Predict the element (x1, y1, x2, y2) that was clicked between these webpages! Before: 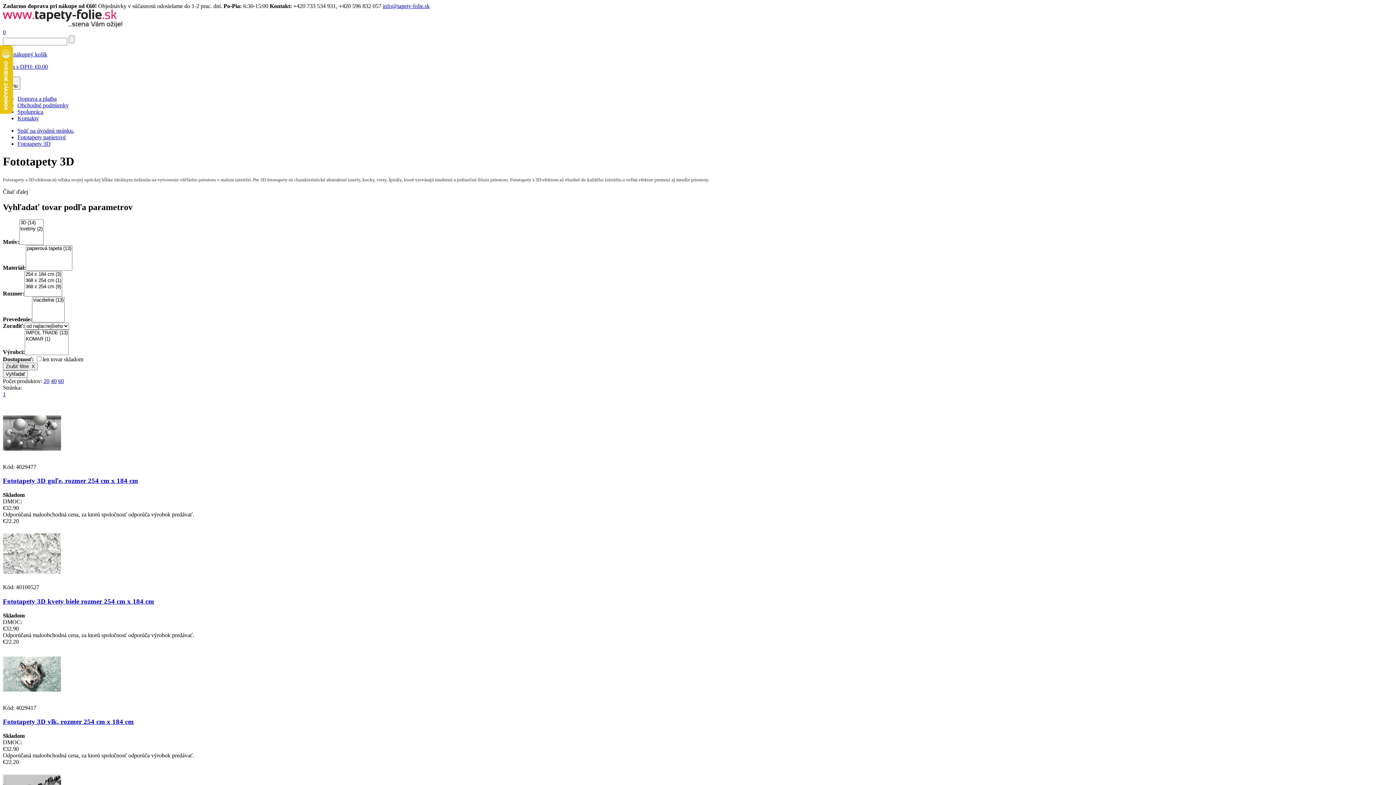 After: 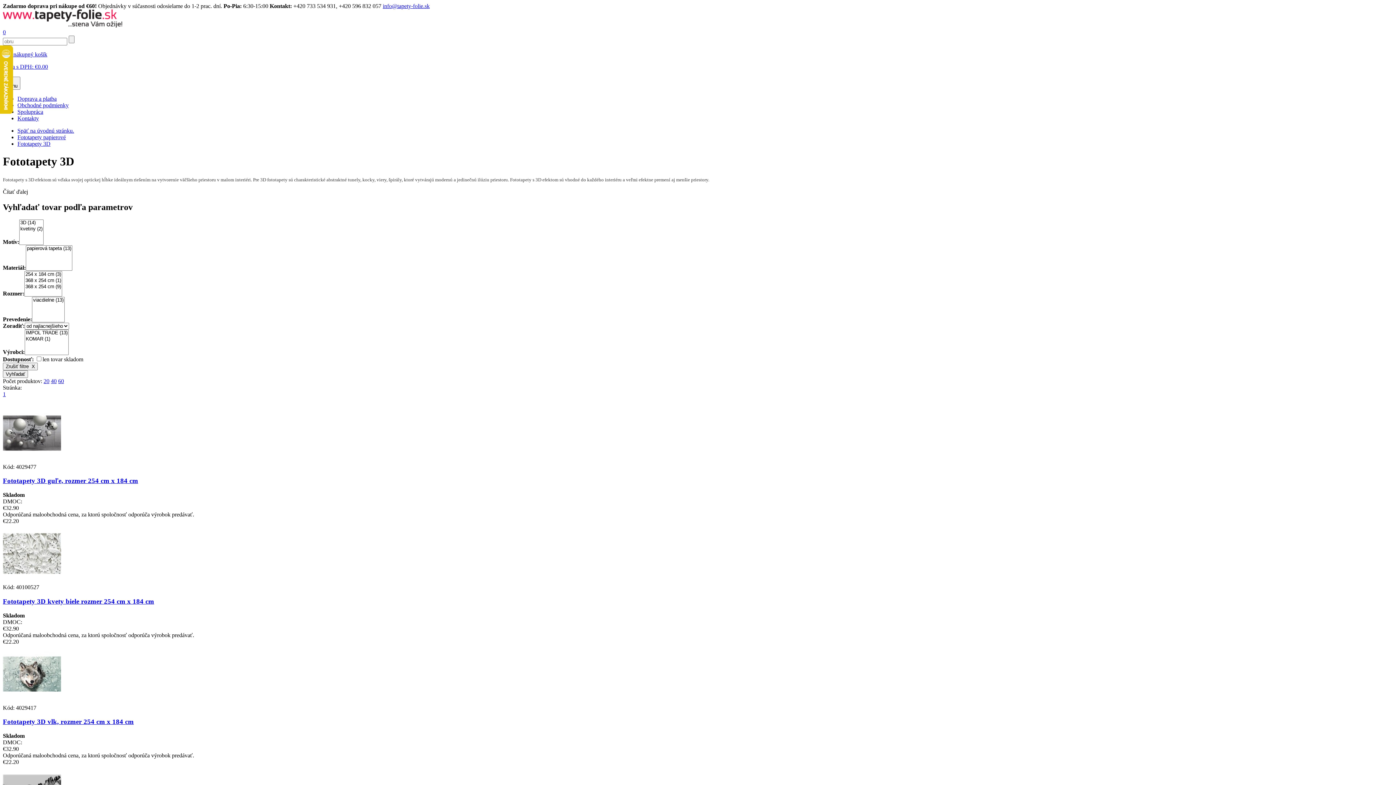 Action: label: 60 bbox: (58, 378, 64, 384)